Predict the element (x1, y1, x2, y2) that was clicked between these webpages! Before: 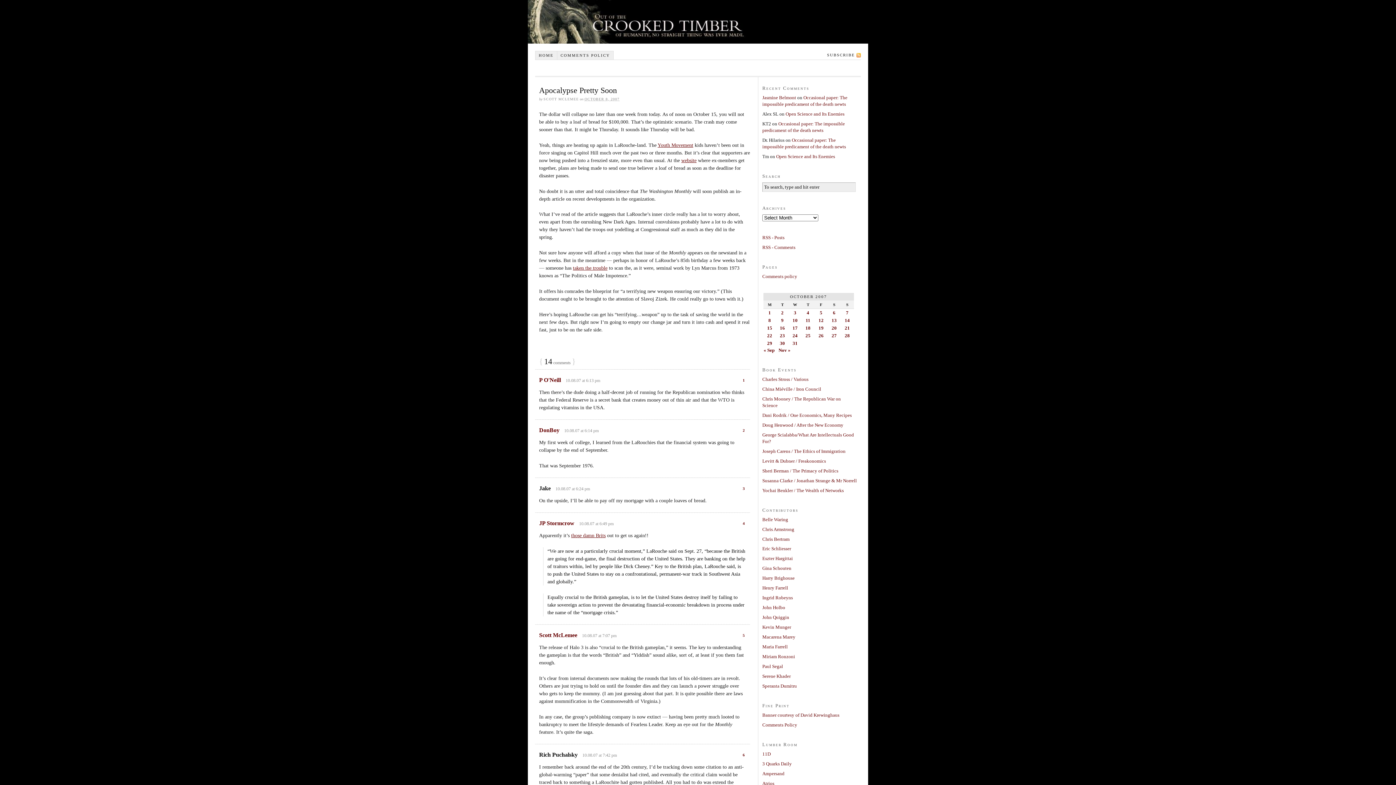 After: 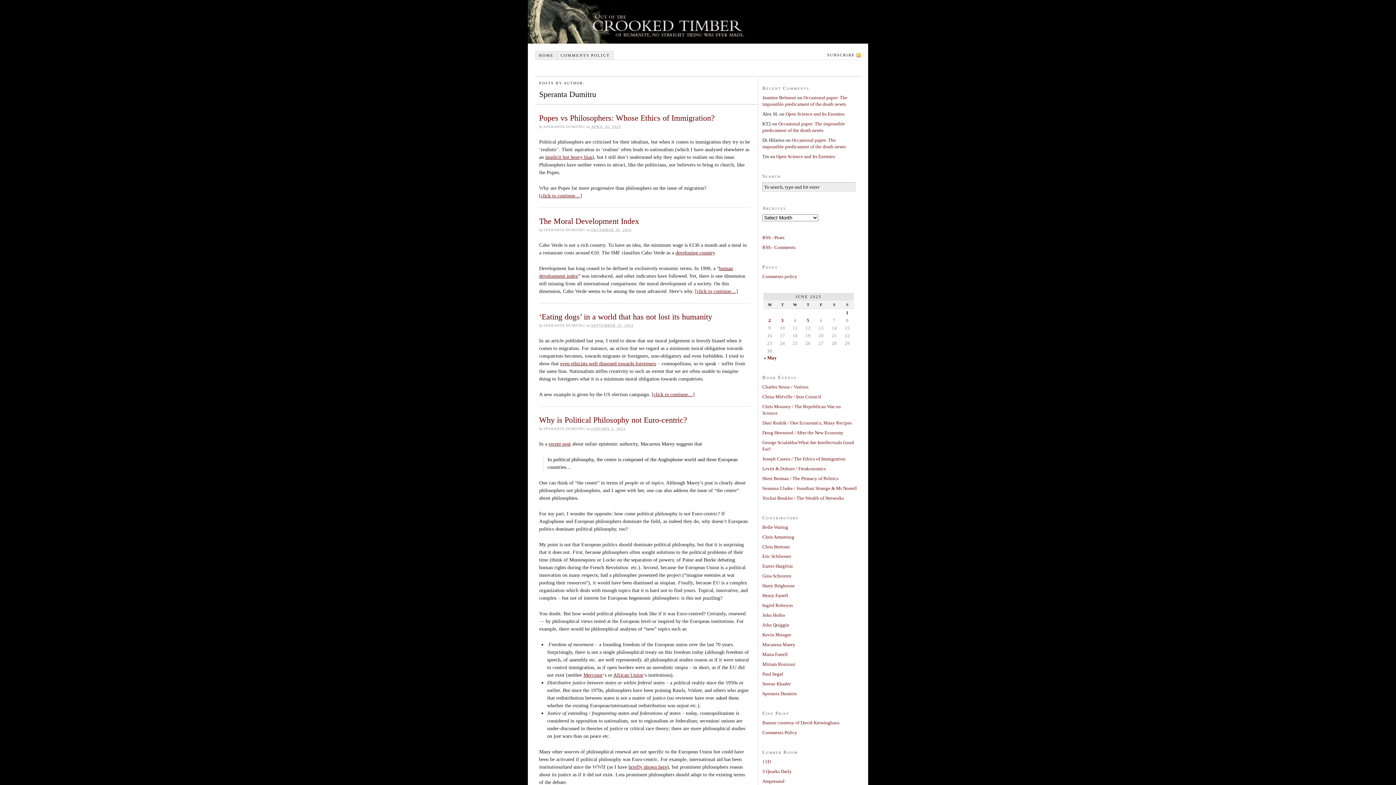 Action: label: Speranta Dumitru bbox: (762, 683, 797, 689)